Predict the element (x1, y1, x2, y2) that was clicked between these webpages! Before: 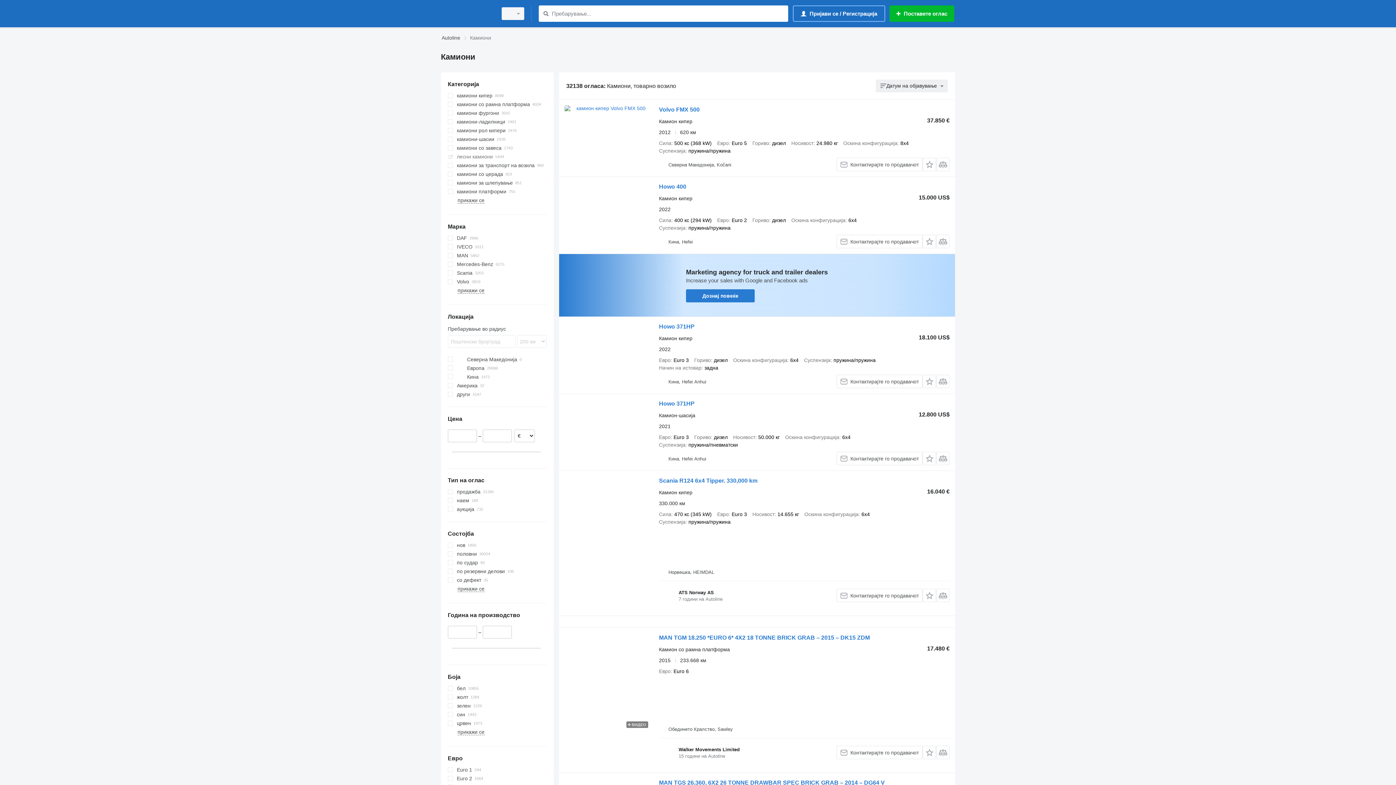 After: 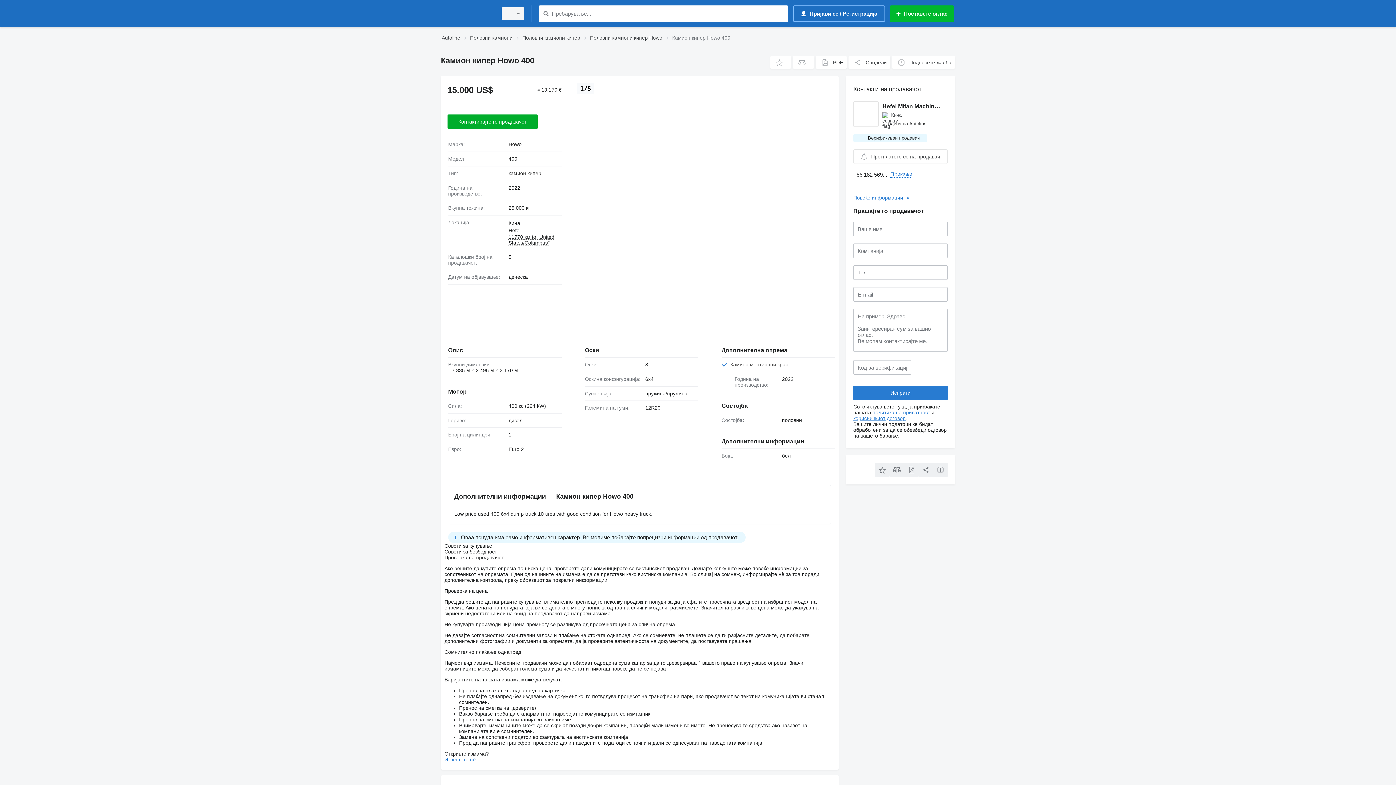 Action: bbox: (564, 182, 651, 248)